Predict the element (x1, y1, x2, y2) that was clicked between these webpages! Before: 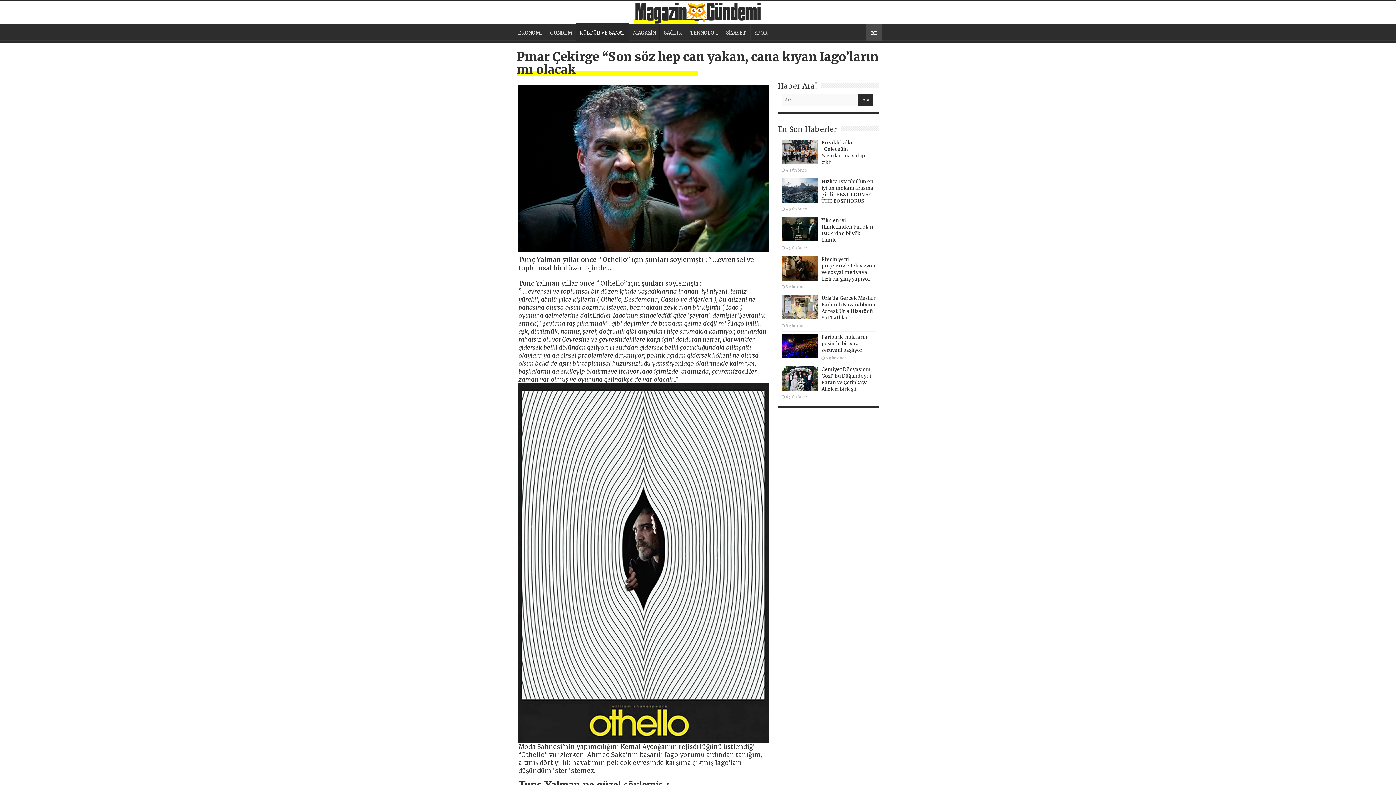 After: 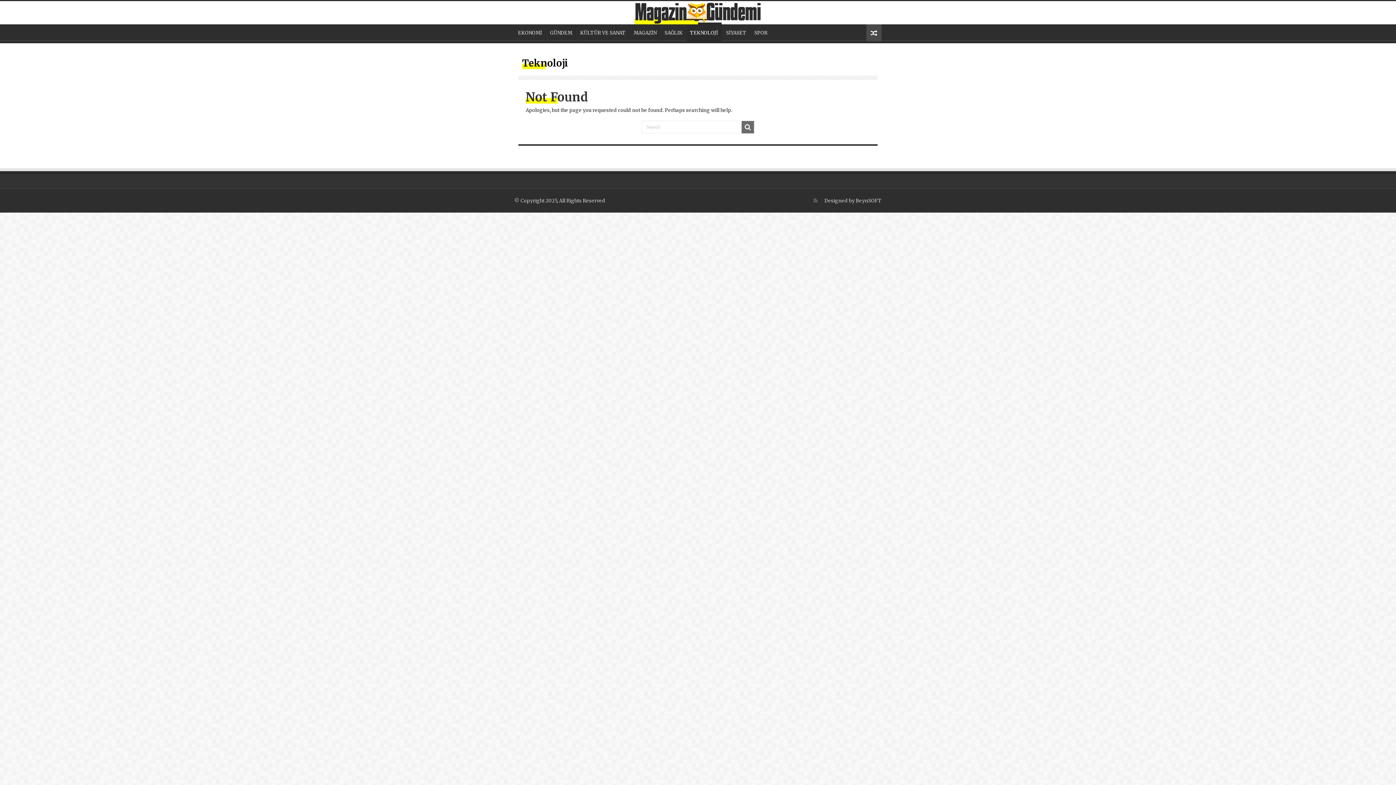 Action: bbox: (686, 24, 721, 39) label: TEKNOLOJİ